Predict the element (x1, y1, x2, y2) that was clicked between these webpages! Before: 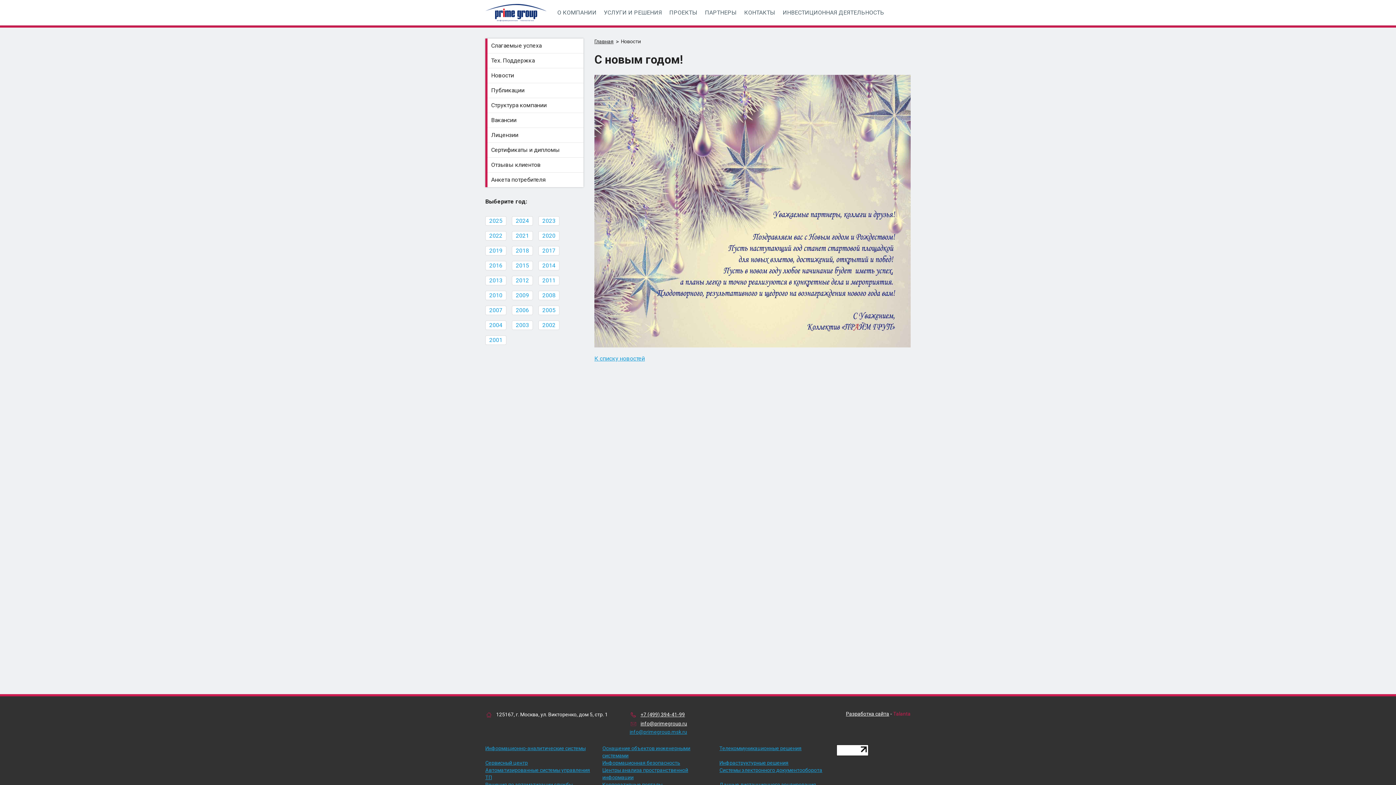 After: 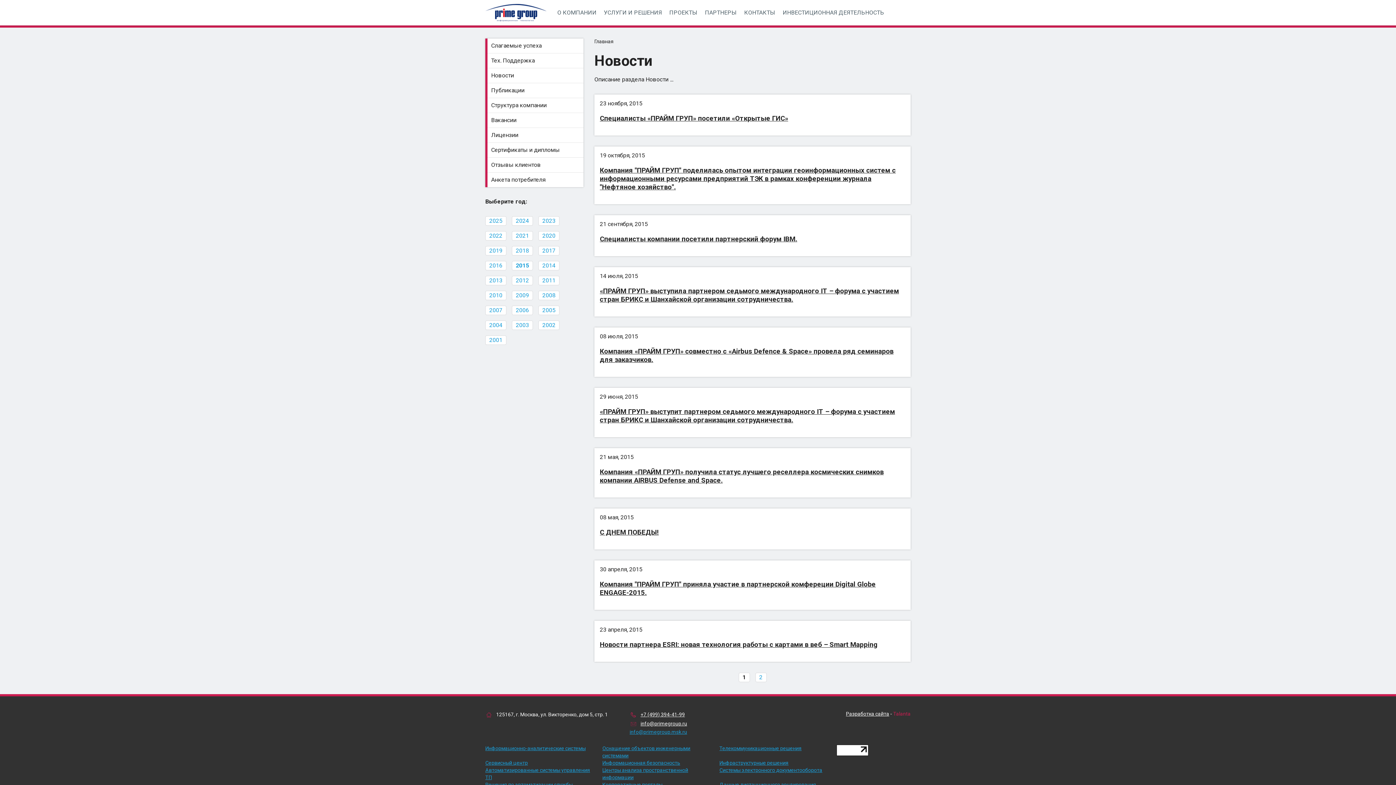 Action: label: 2015 bbox: (512, 261, 533, 270)